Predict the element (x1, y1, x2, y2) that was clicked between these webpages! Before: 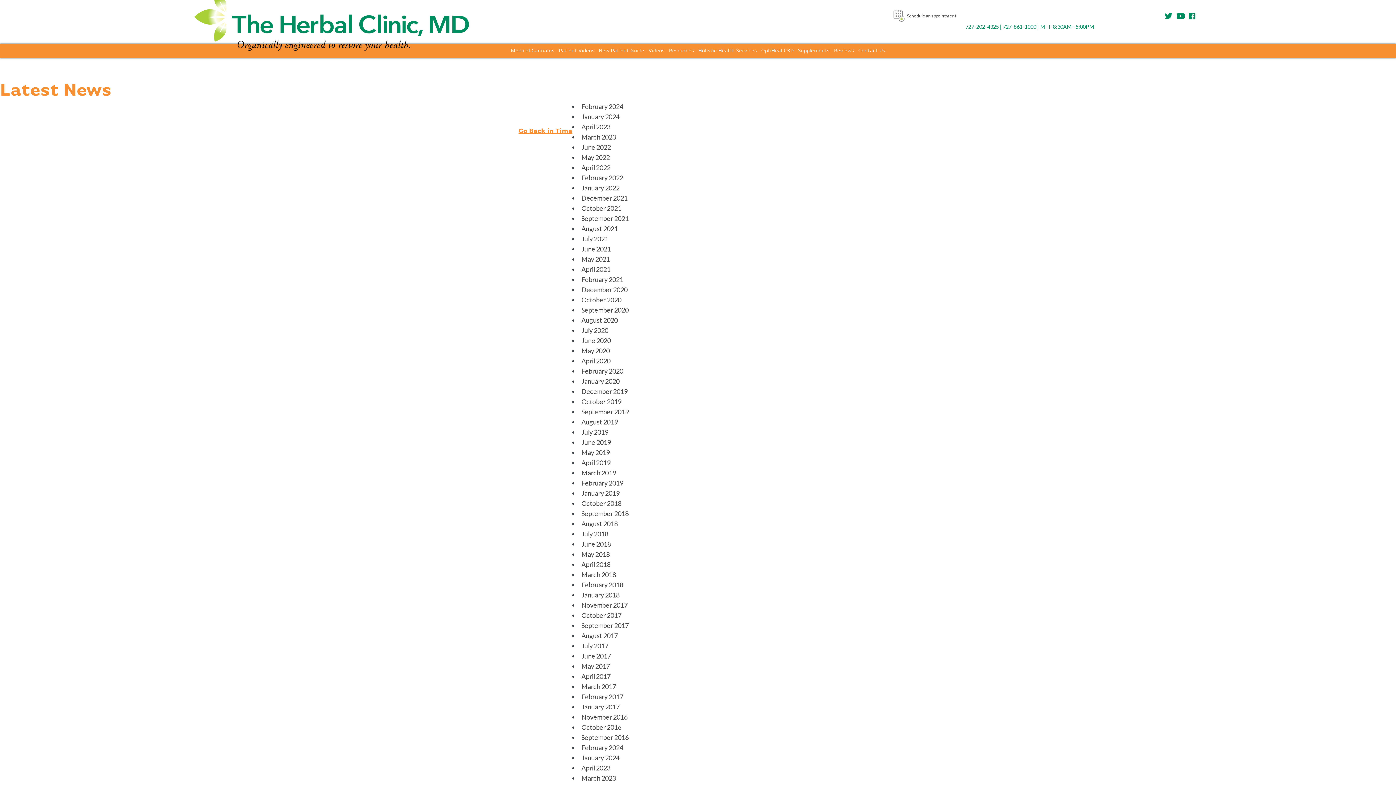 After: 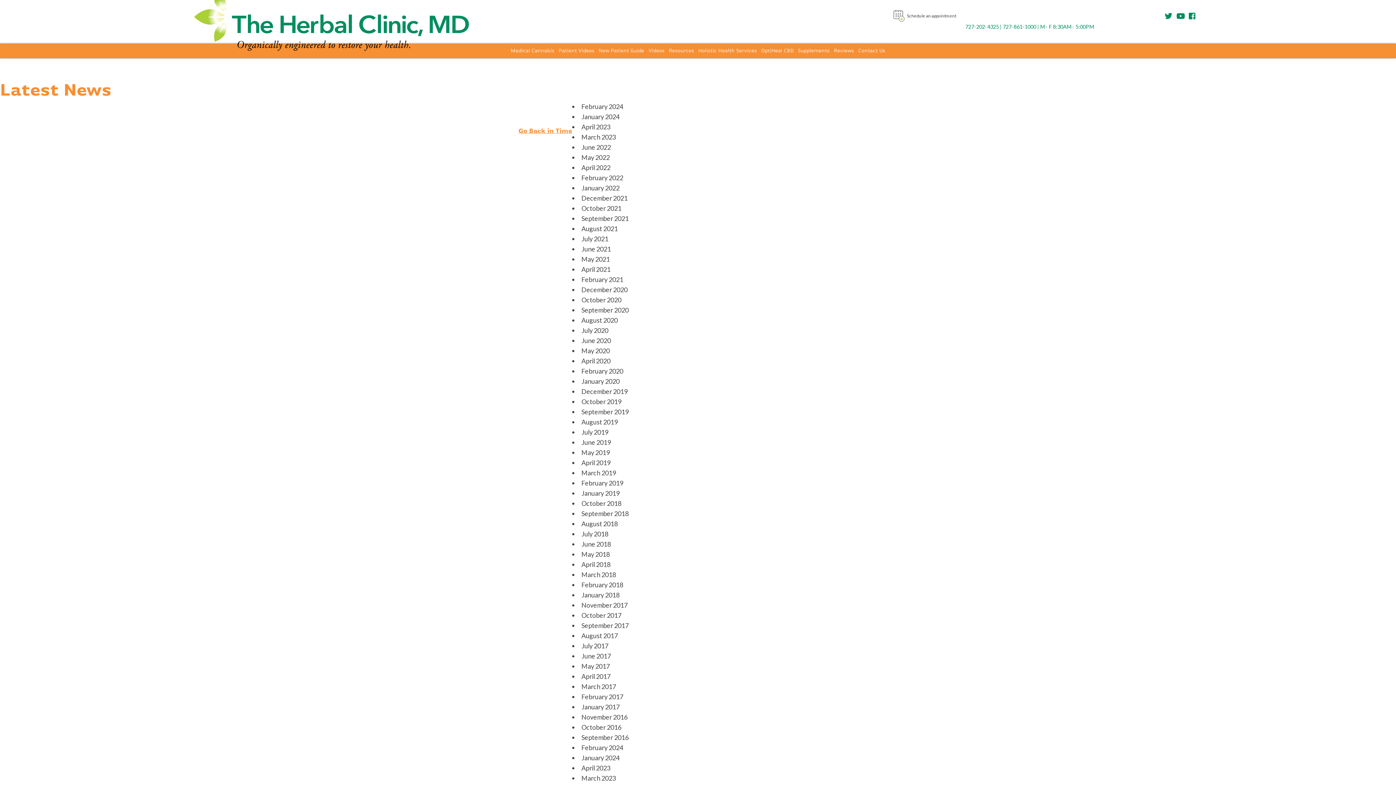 Action: label: April 2021 bbox: (581, 265, 610, 273)